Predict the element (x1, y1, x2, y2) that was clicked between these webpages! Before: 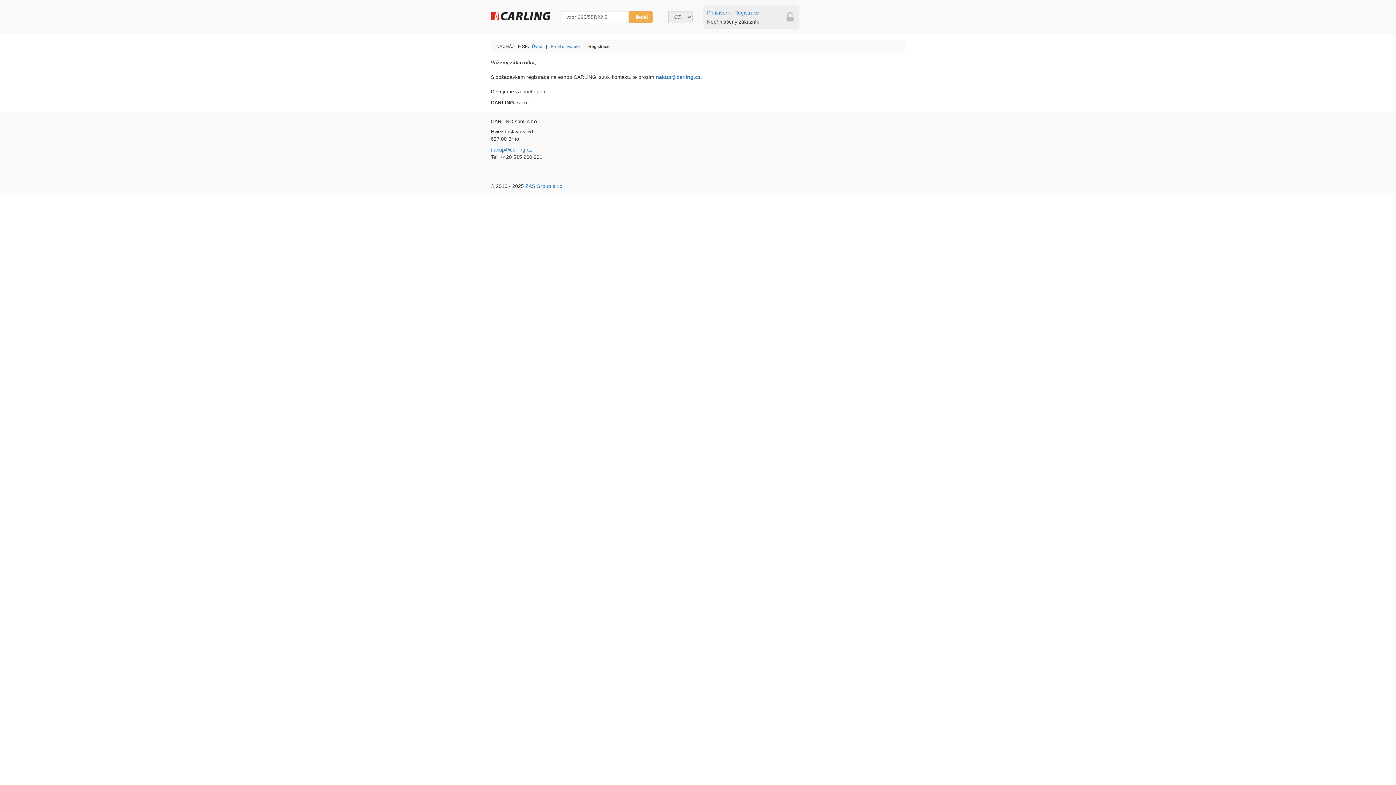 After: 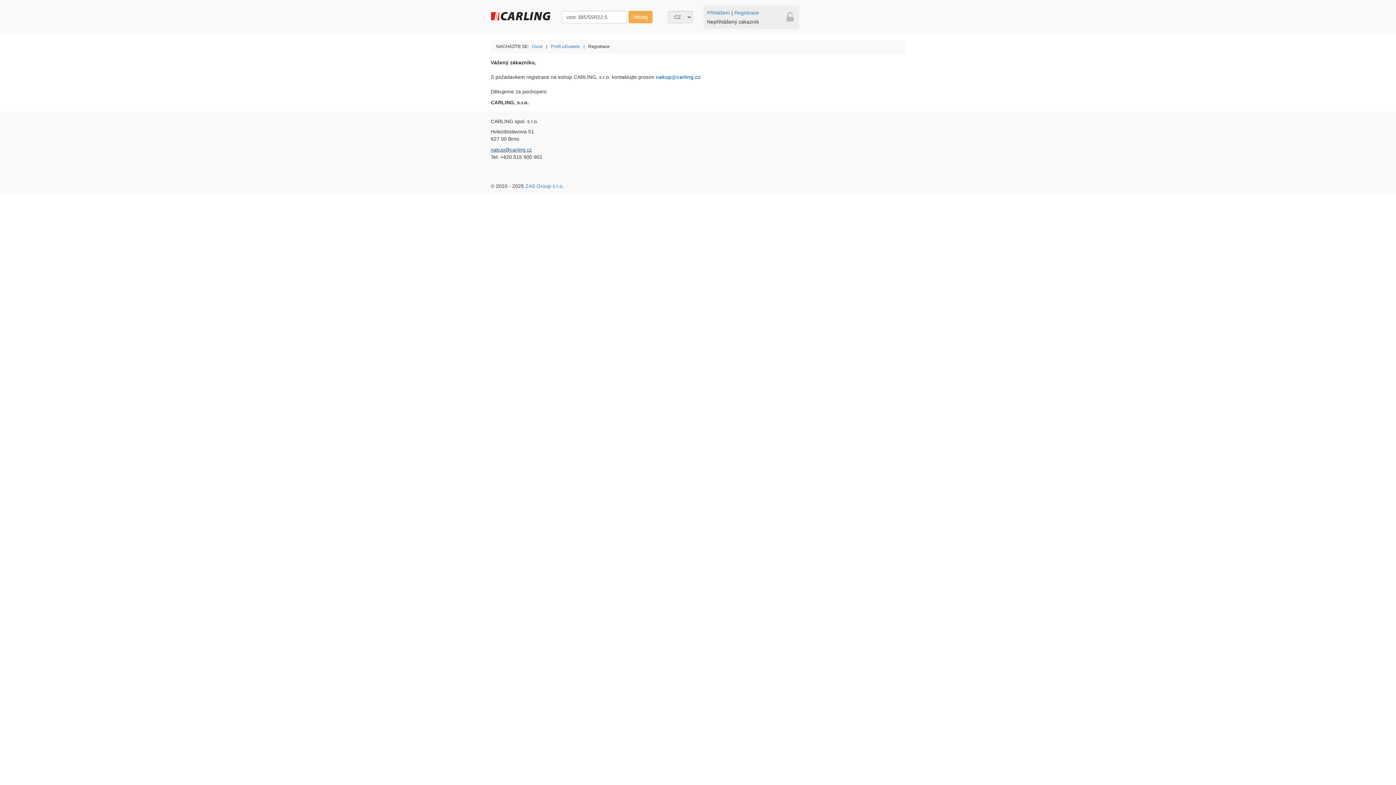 Action: bbox: (490, 146, 532, 152) label: nakup@carling.cz